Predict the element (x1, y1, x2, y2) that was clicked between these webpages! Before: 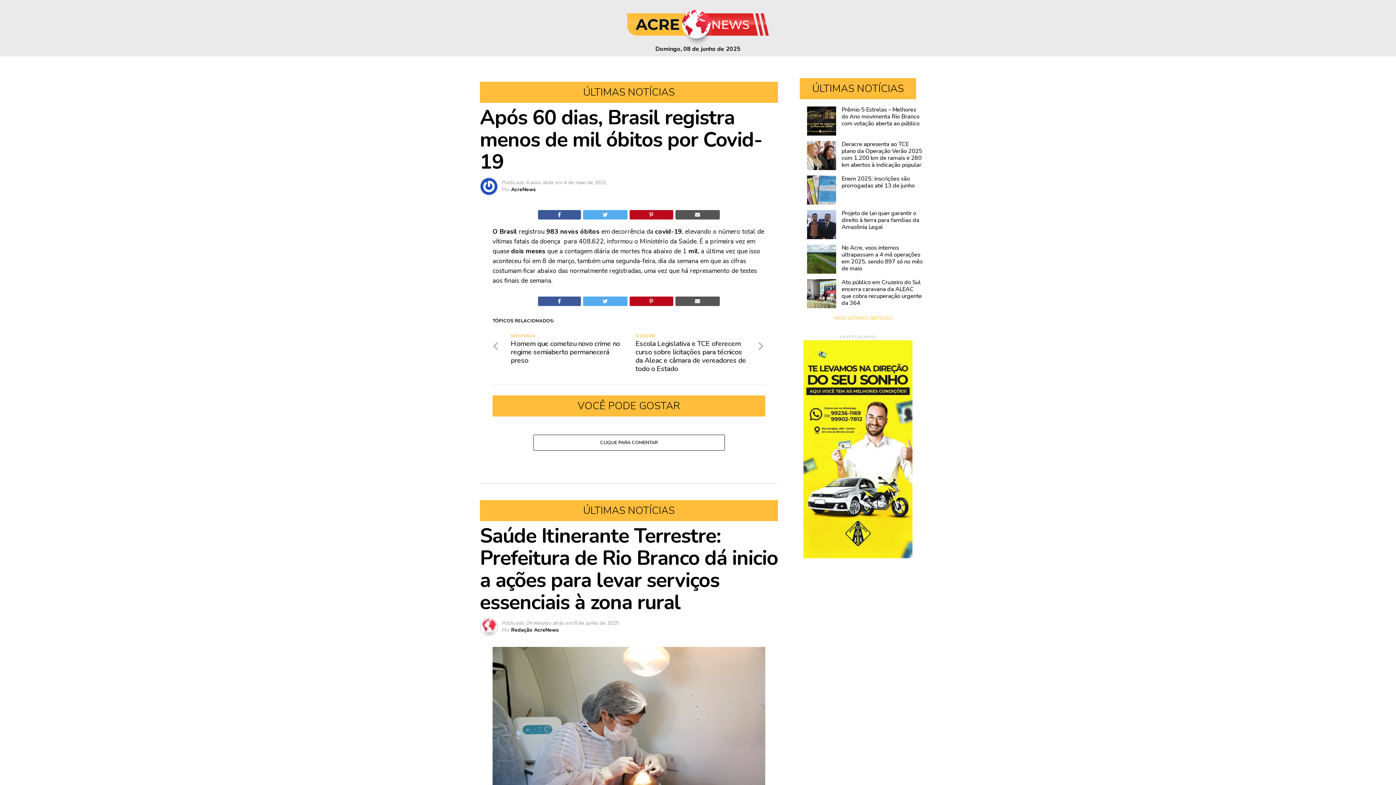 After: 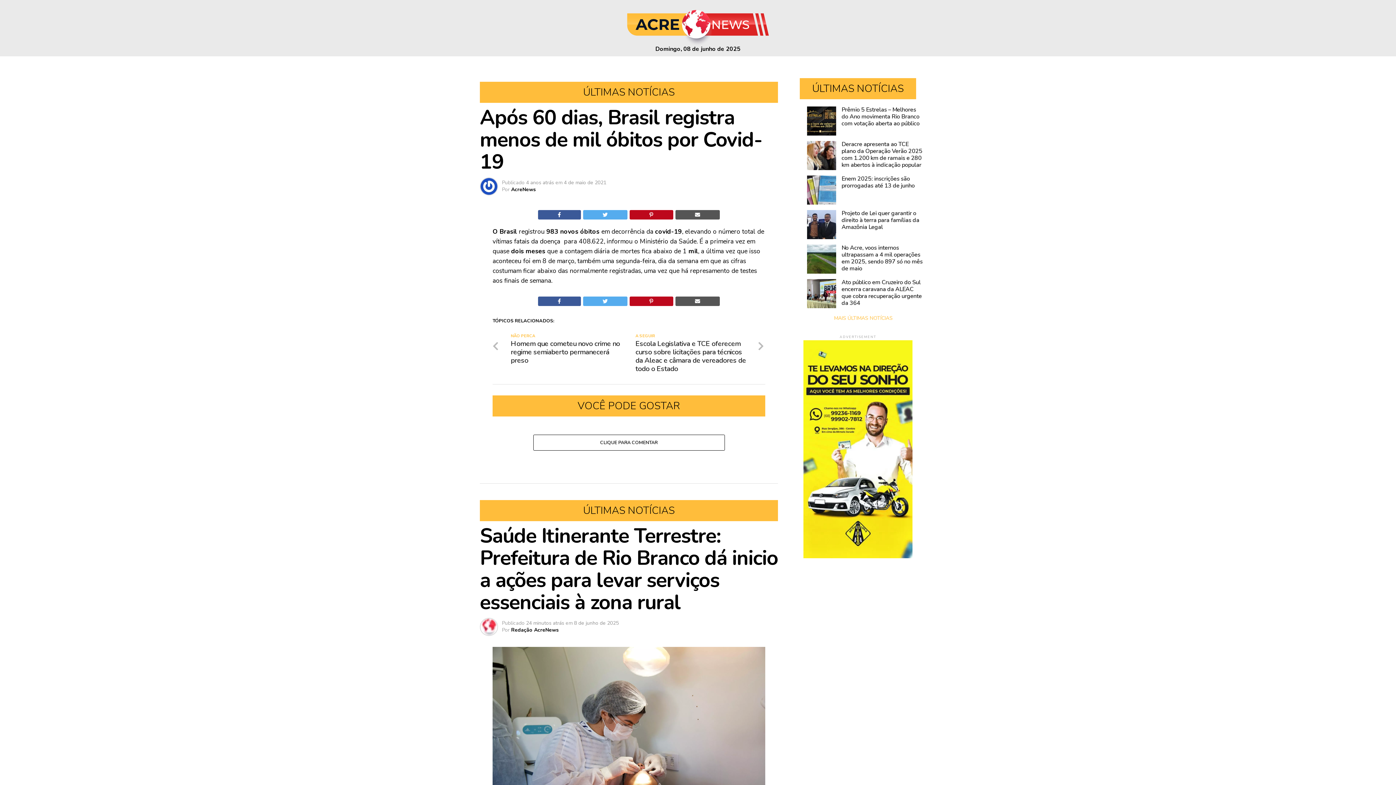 Action: bbox: (629, 210, 673, 219)